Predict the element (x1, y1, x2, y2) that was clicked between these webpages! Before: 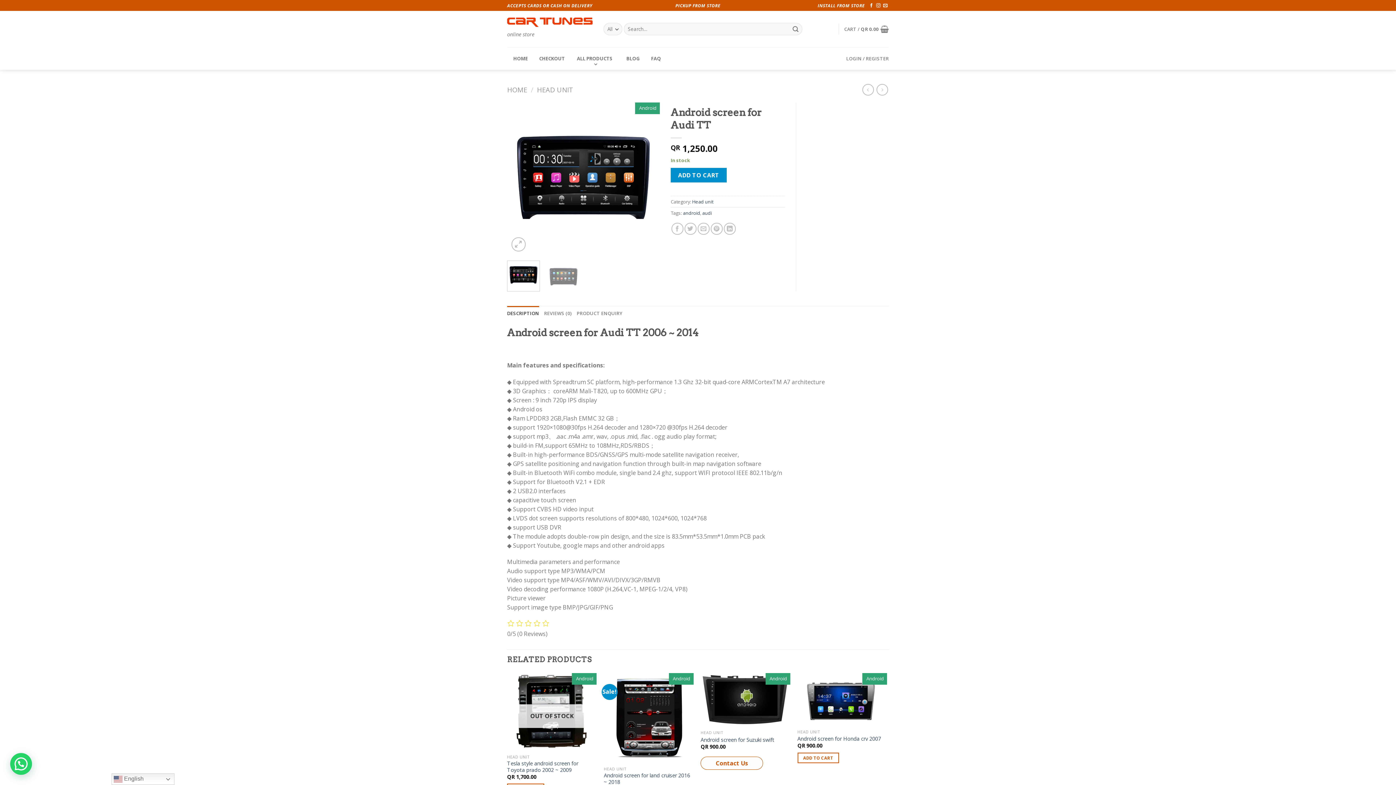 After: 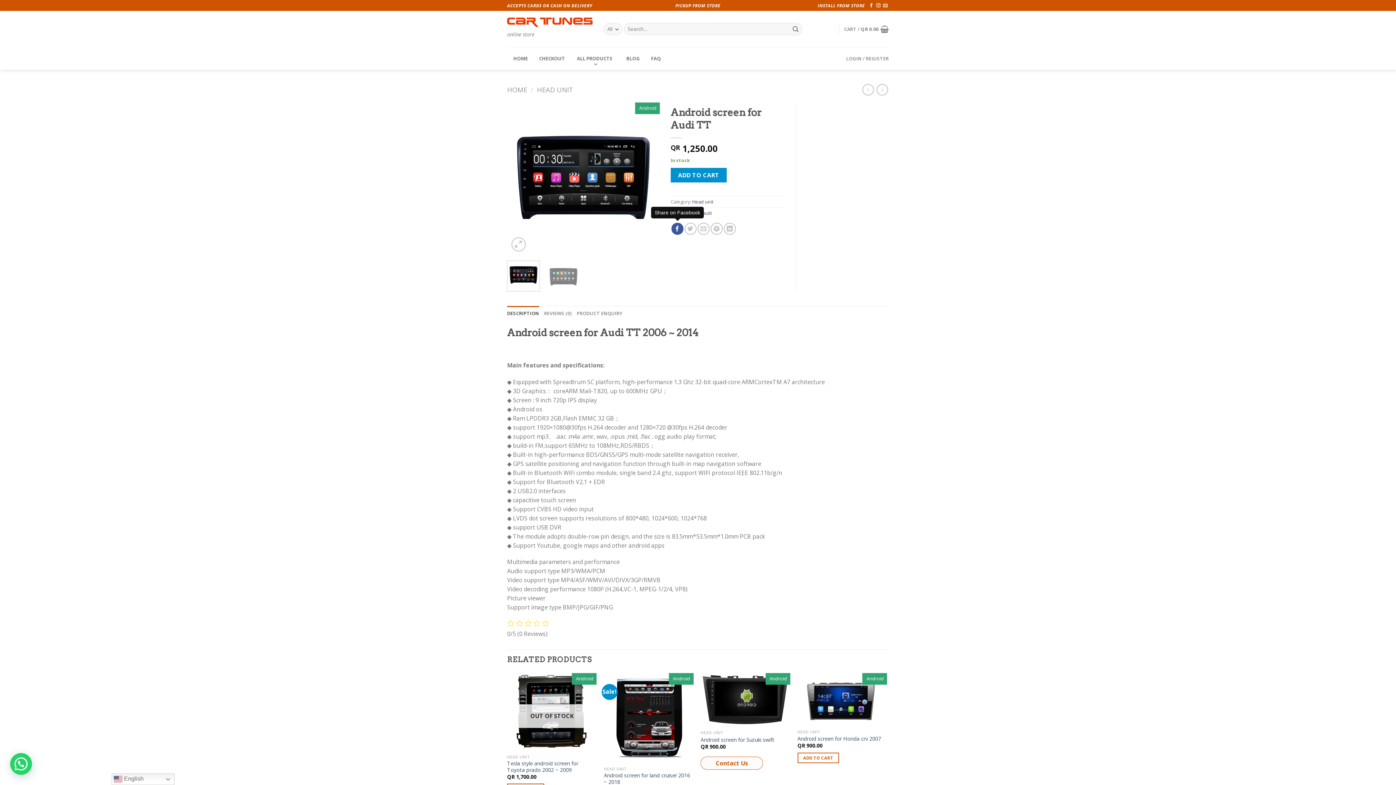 Action: bbox: (671, 223, 683, 235) label: Share on Facebook